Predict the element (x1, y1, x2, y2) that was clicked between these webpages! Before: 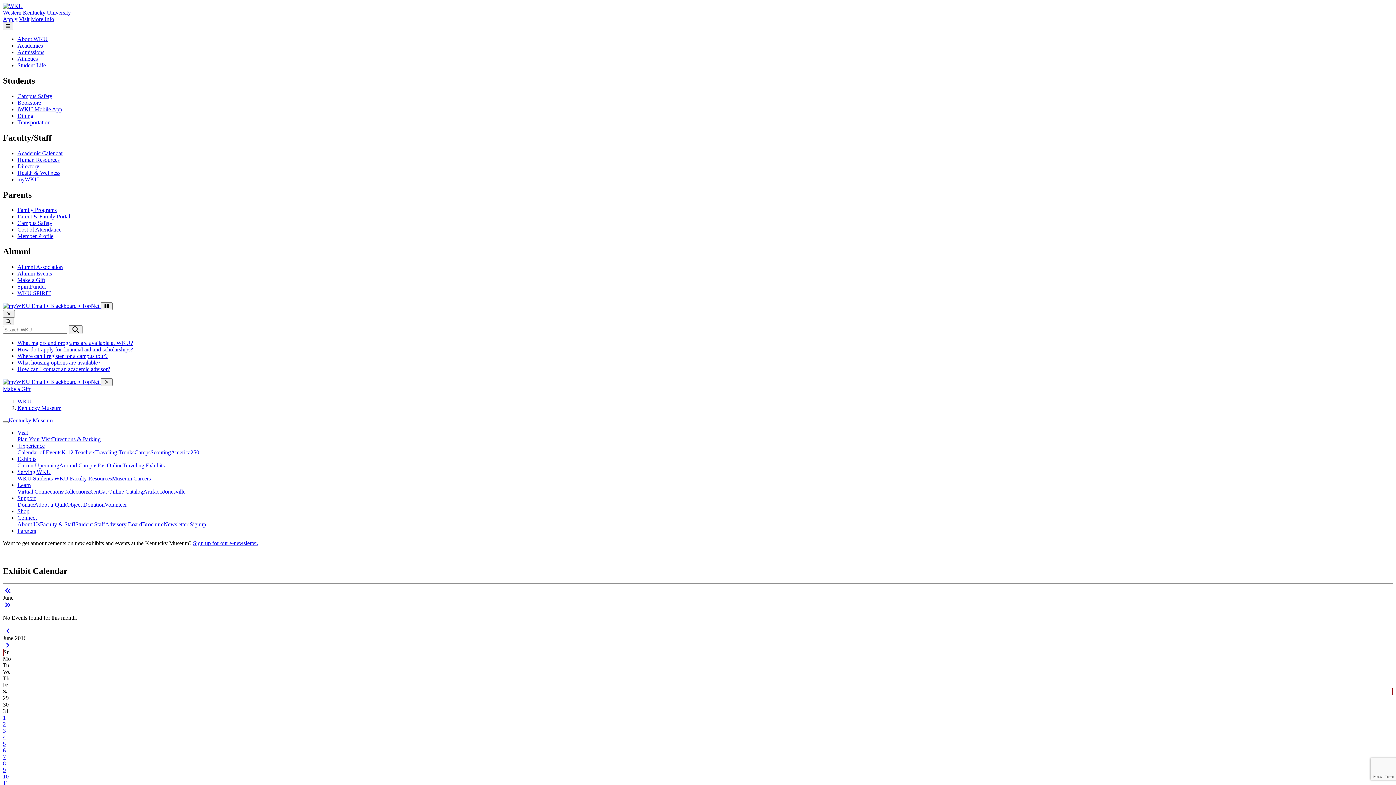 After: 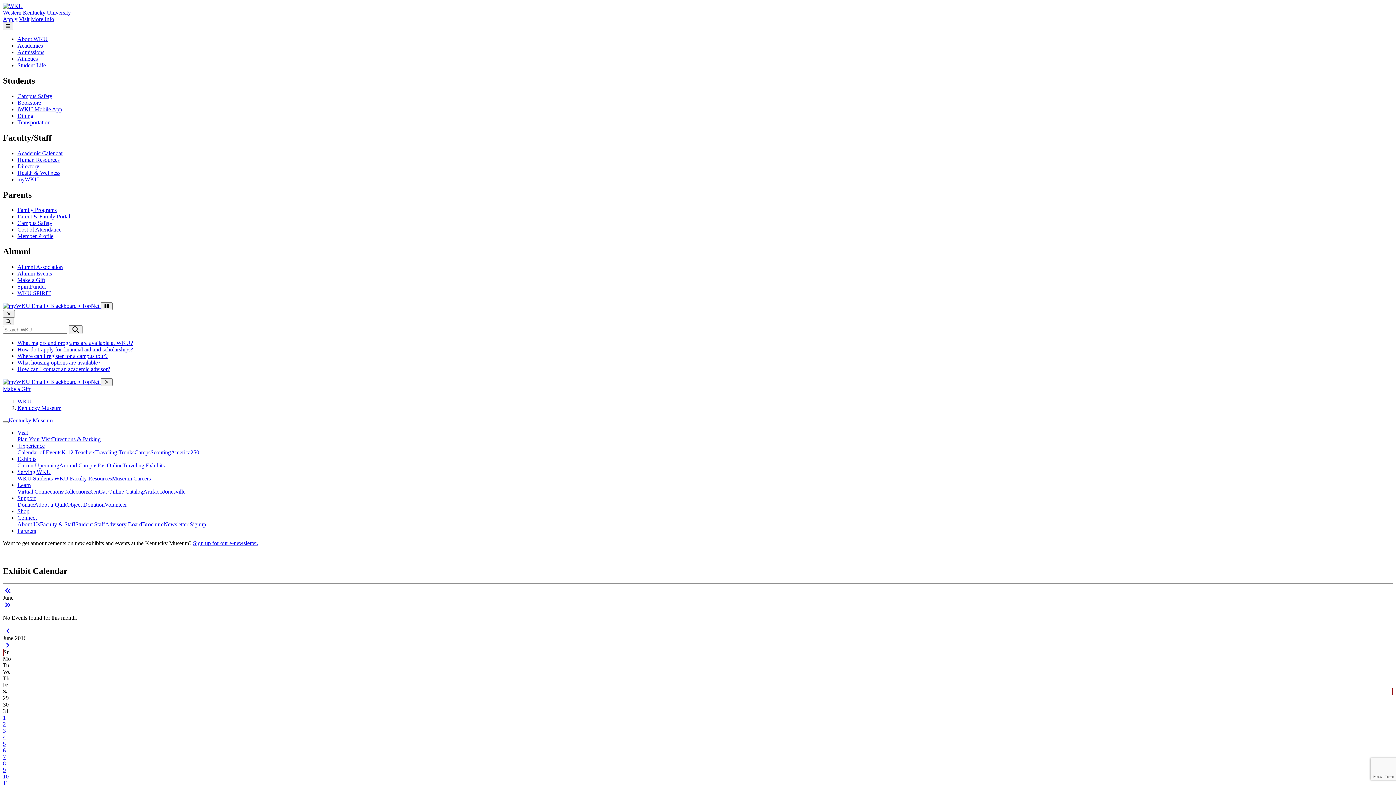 Action: bbox: (2, 714, 5, 721) label: 1